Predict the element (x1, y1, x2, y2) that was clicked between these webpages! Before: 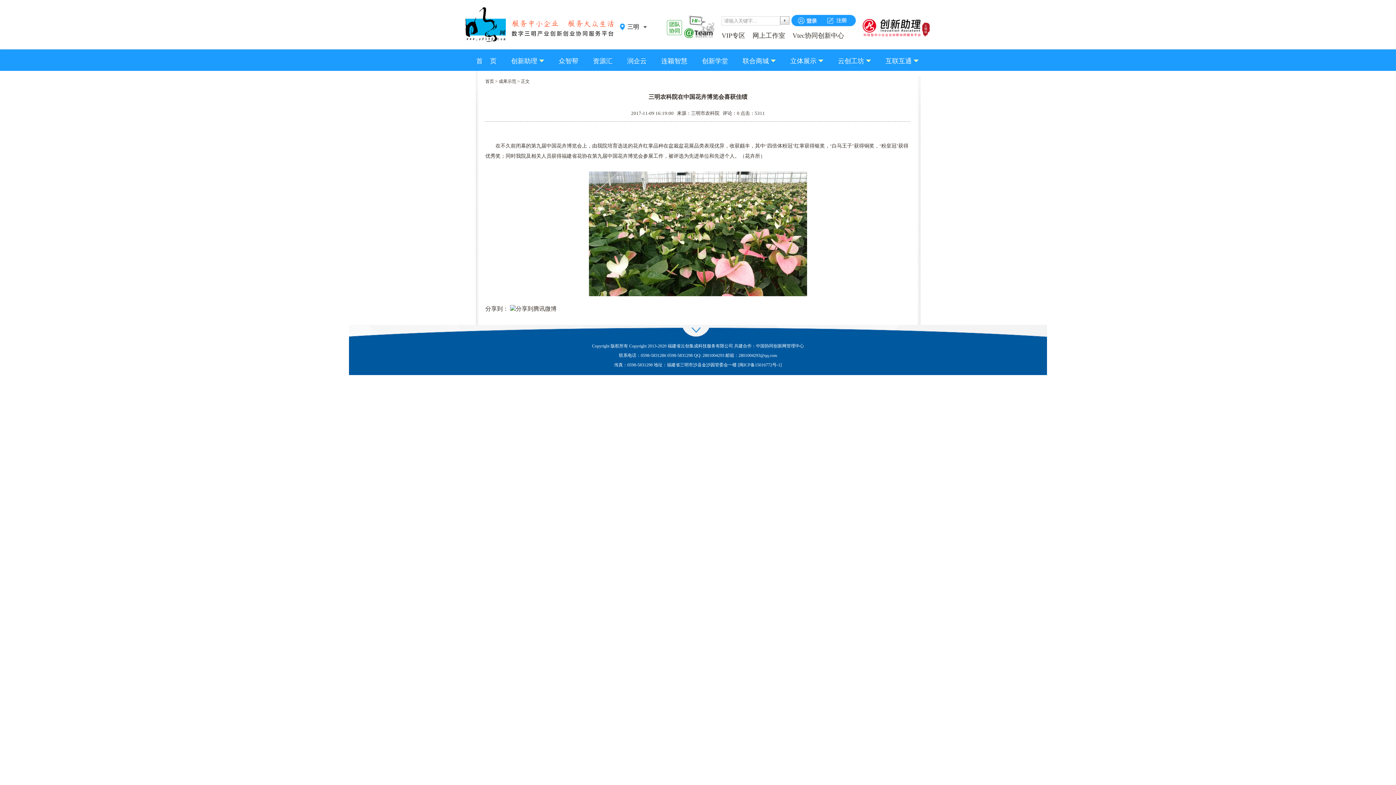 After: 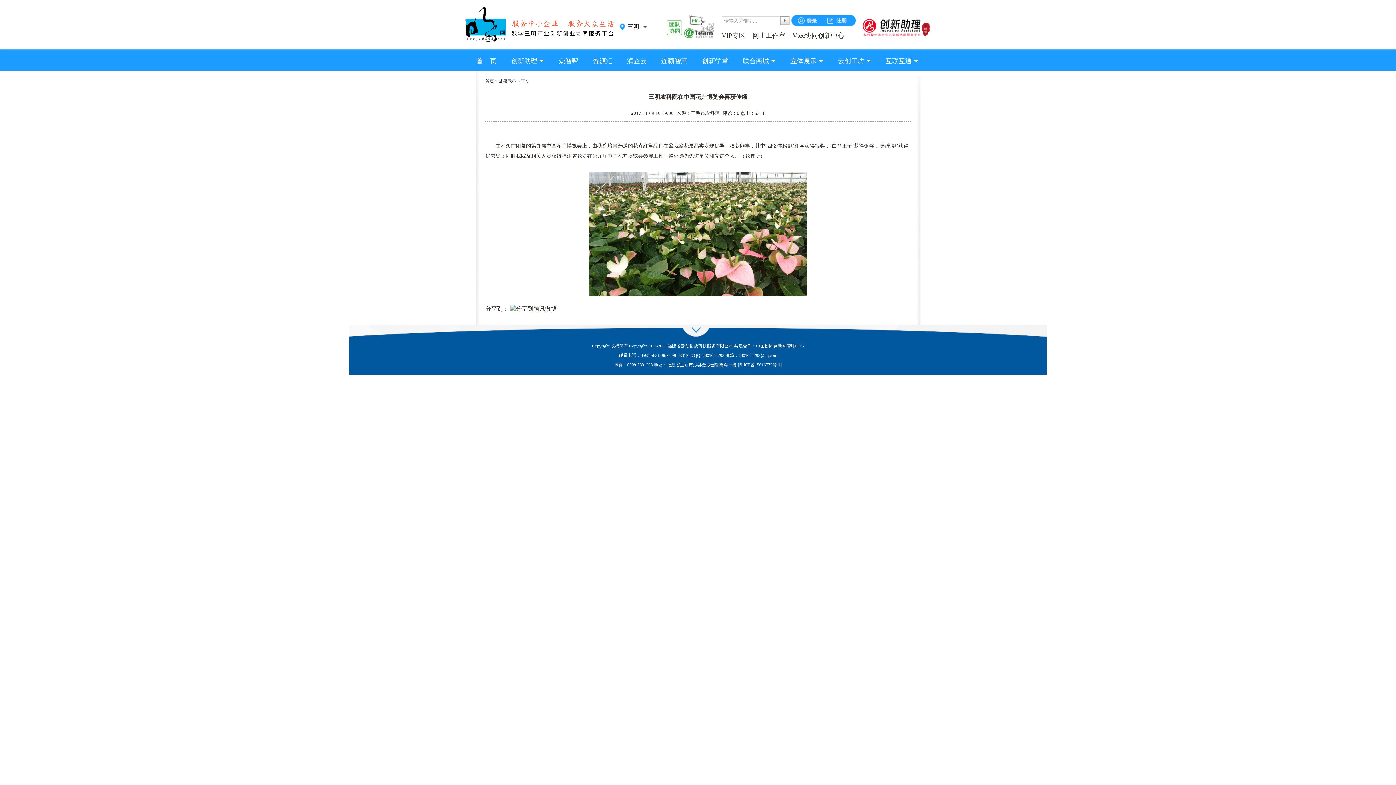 Action: label:   bbox: (561, 305, 562, 312)